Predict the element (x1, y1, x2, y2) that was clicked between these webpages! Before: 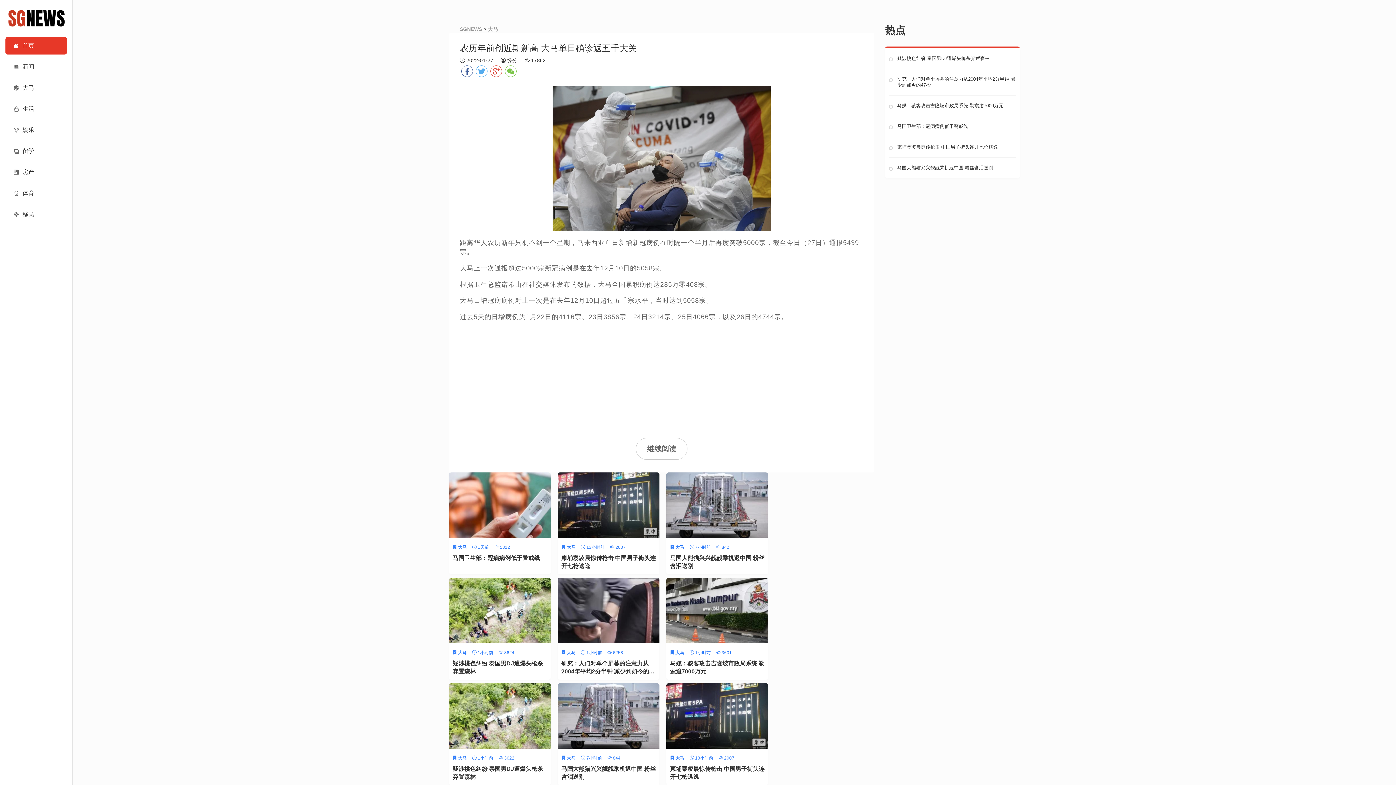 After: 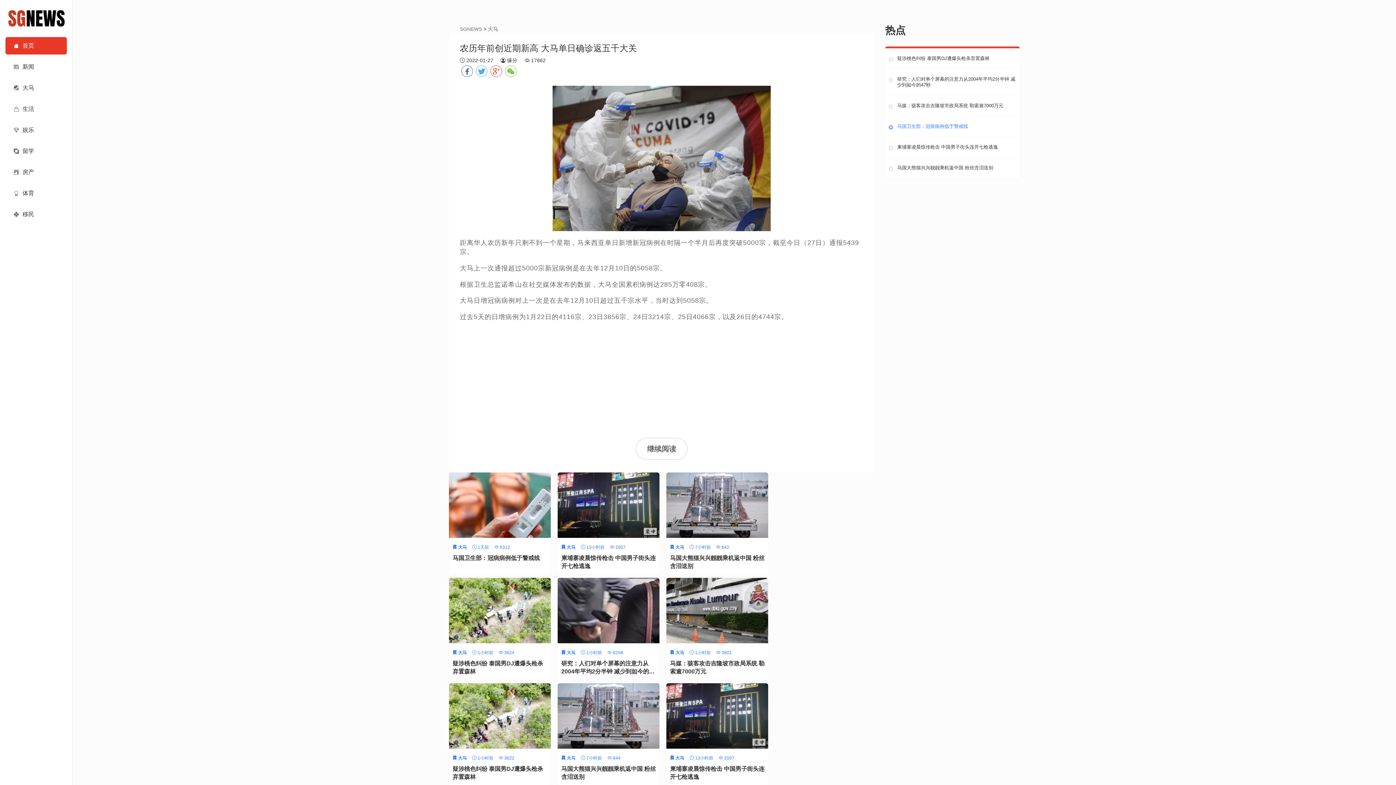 Action: bbox: (889, 123, 1016, 129) label: 马国卫生部：冠病病例低于警戒线